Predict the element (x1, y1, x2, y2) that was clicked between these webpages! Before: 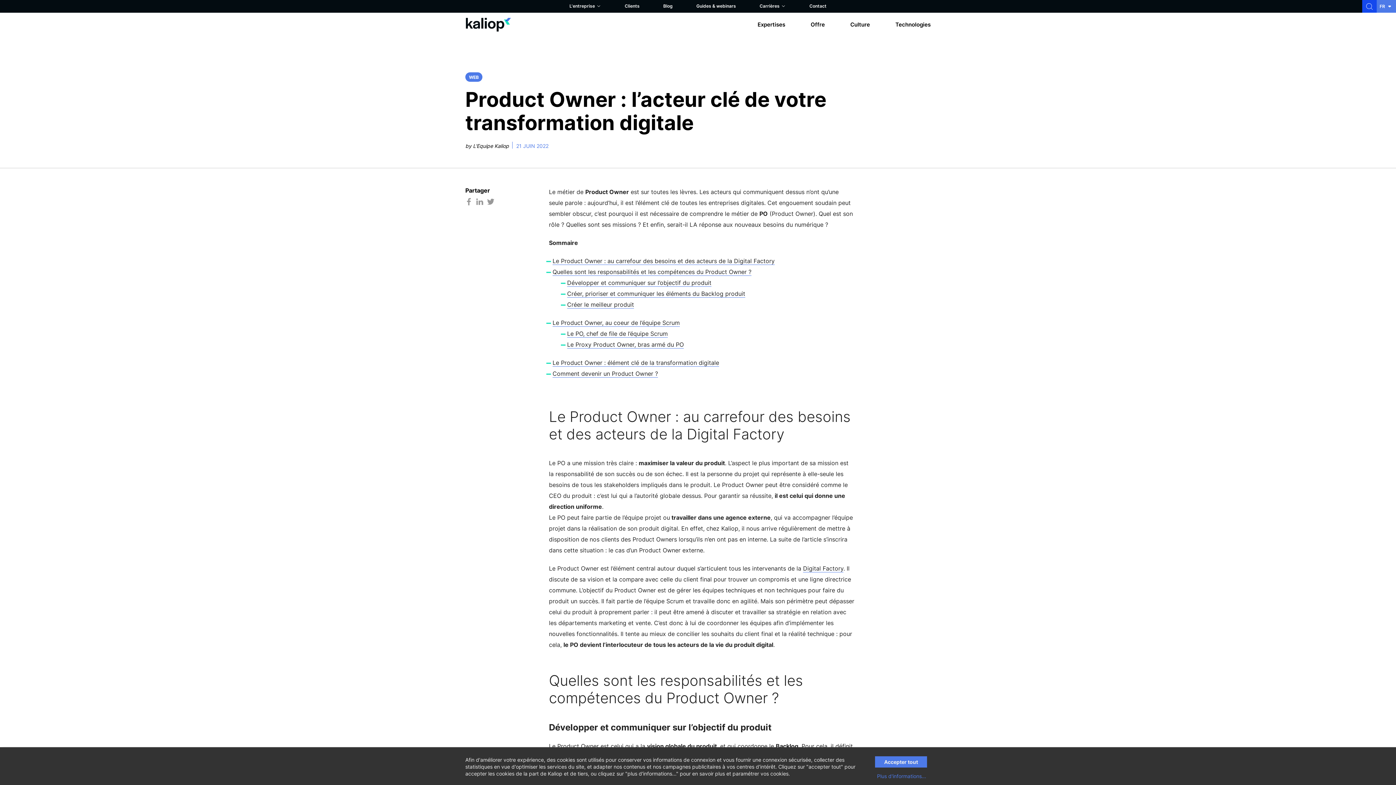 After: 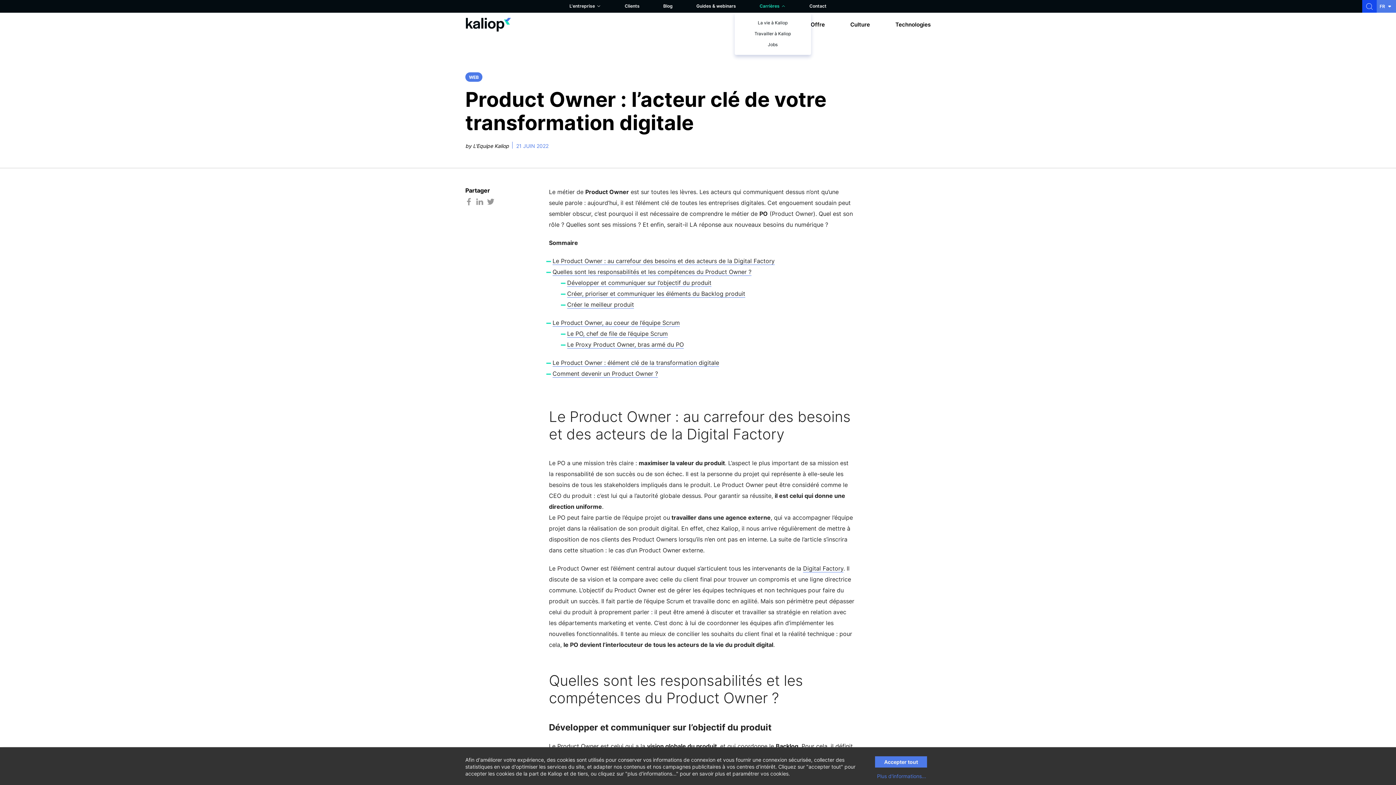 Action: label: Carrières  bbox: (759, 0, 786, 12)